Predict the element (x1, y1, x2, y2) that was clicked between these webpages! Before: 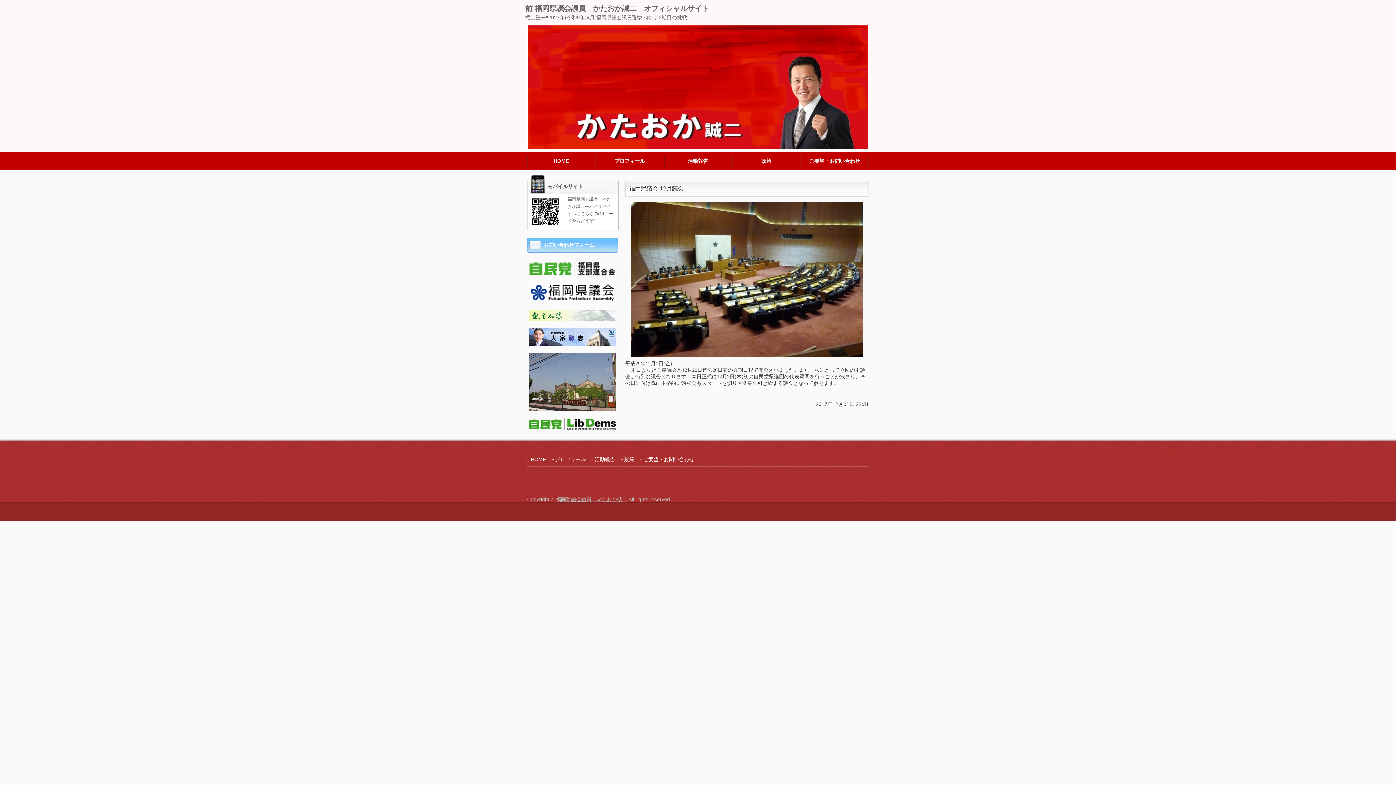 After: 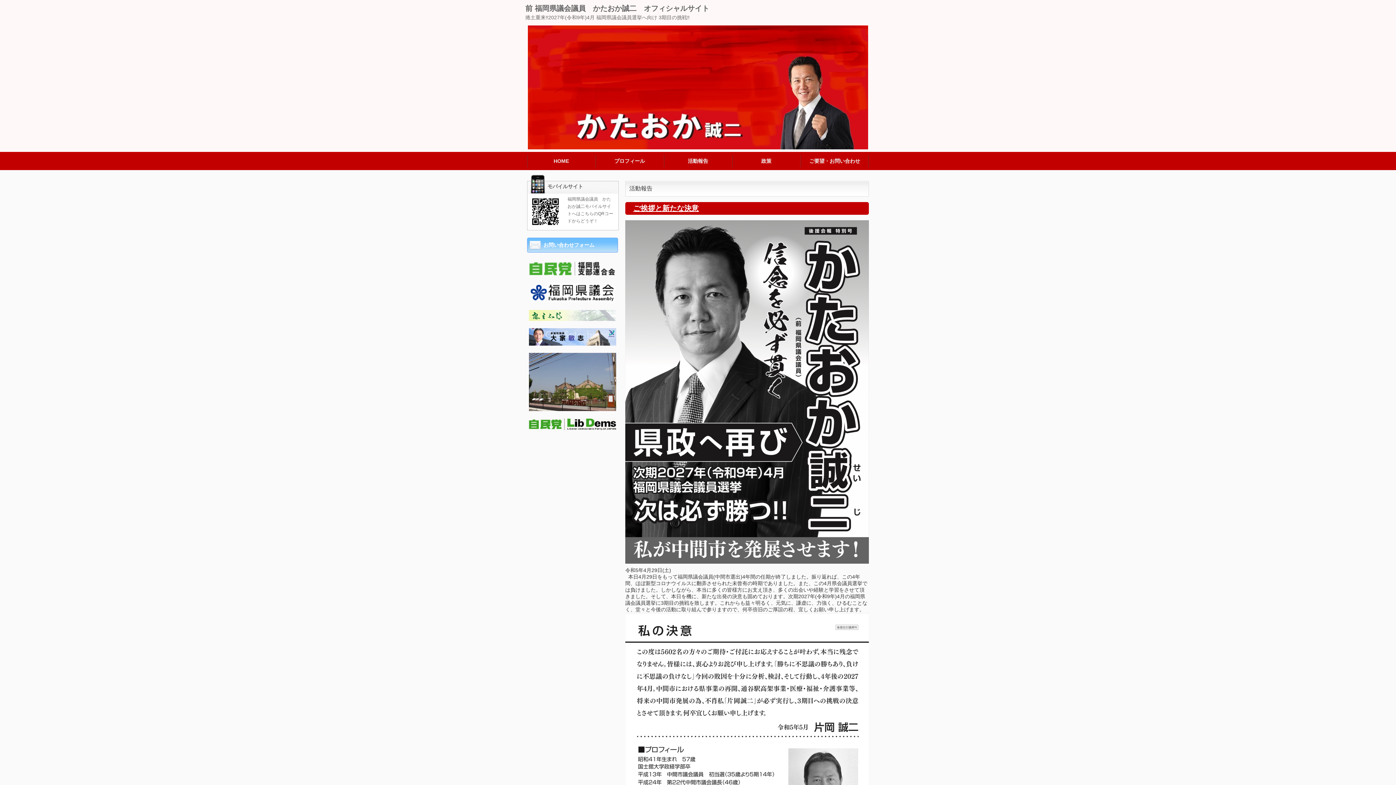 Action: label: 活動報告 bbox: (664, 152, 732, 170)